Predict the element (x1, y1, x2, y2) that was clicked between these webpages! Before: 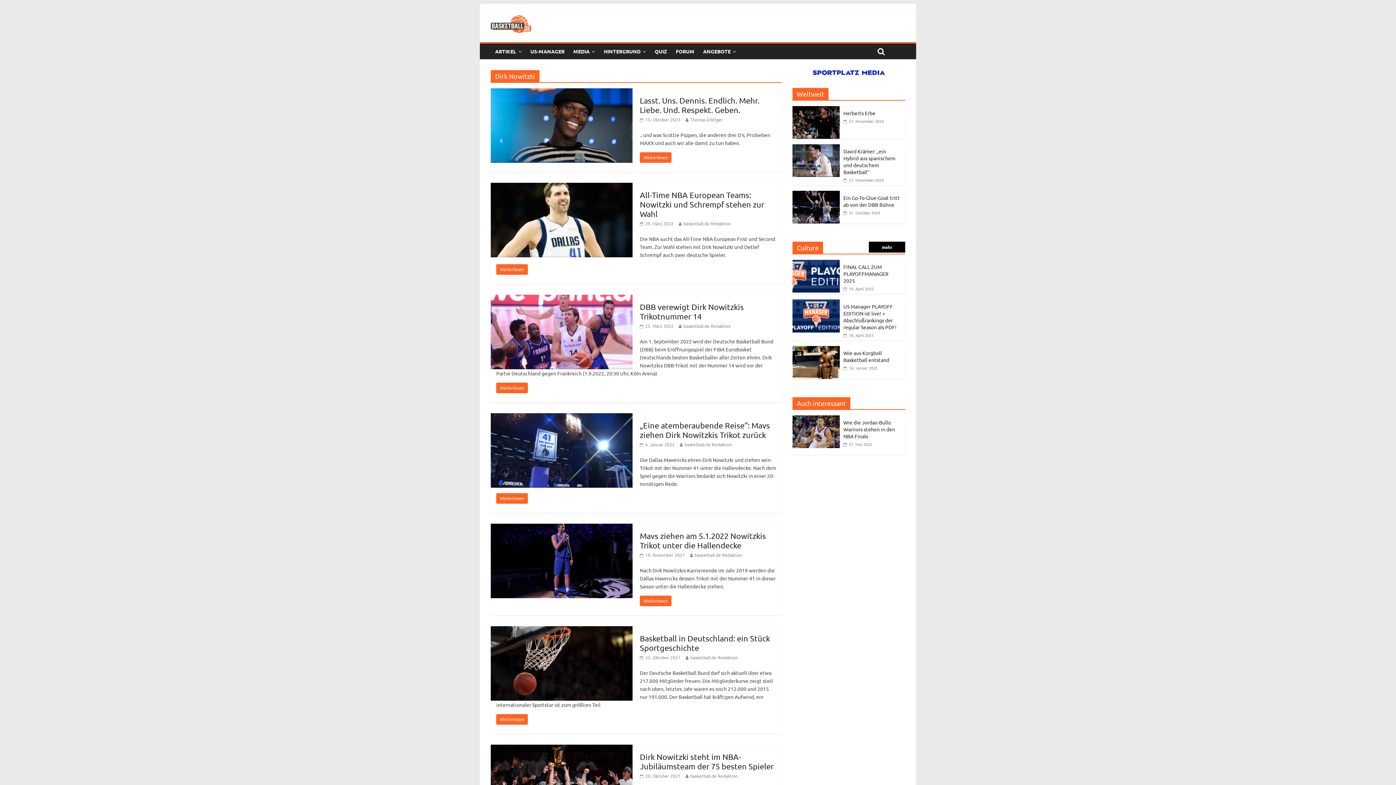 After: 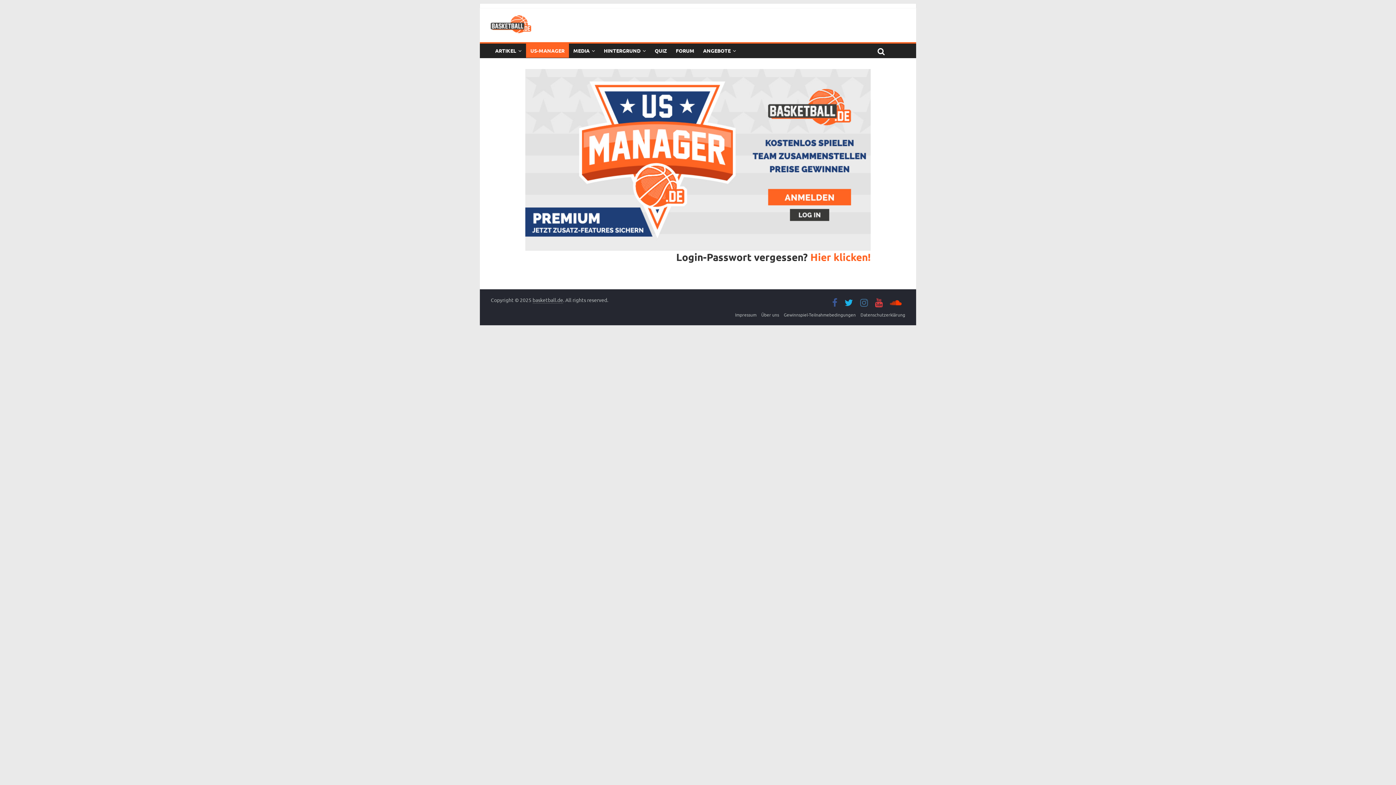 Action: bbox: (526, 43, 569, 58) label: US-MANAGER